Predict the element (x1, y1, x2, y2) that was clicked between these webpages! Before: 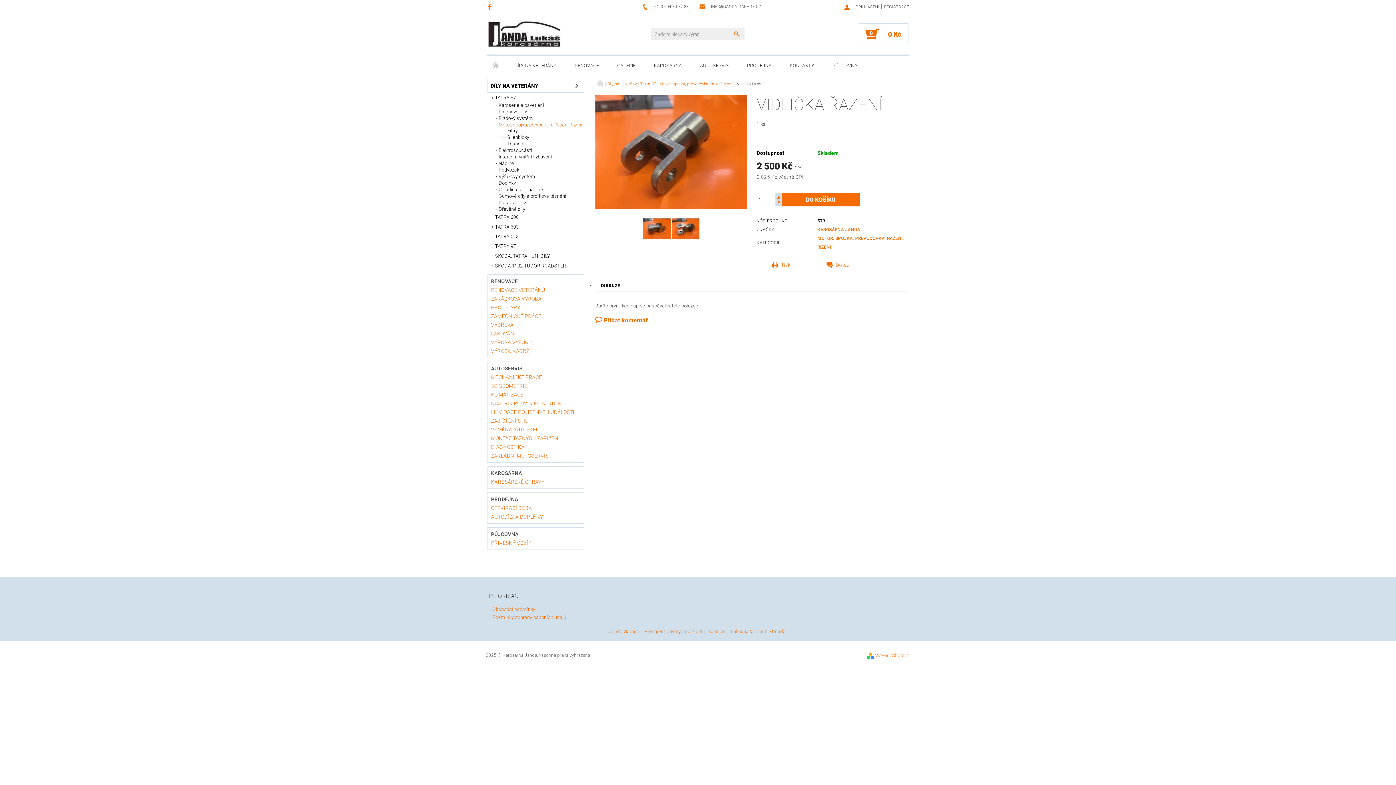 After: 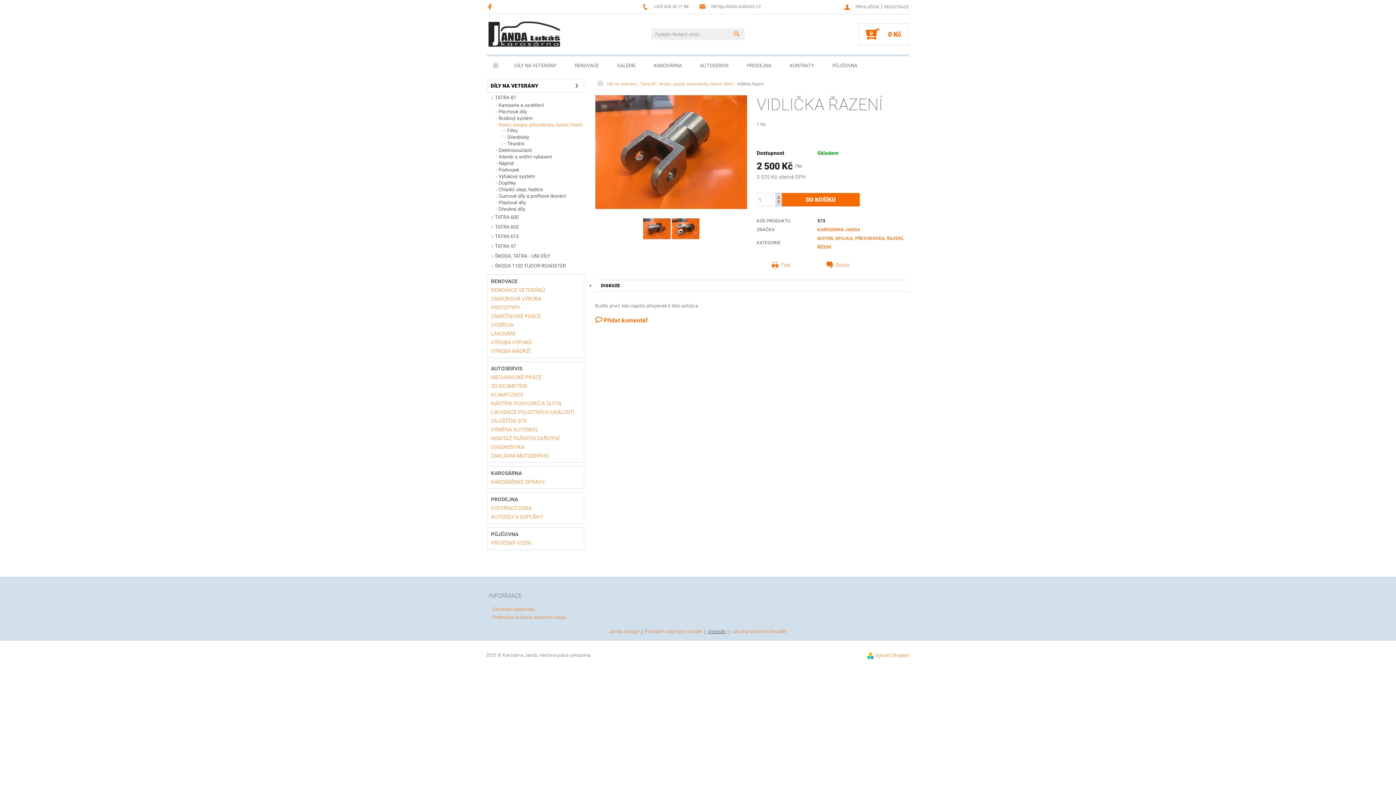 Action: label: iVeterán bbox: (707, 629, 725, 635)